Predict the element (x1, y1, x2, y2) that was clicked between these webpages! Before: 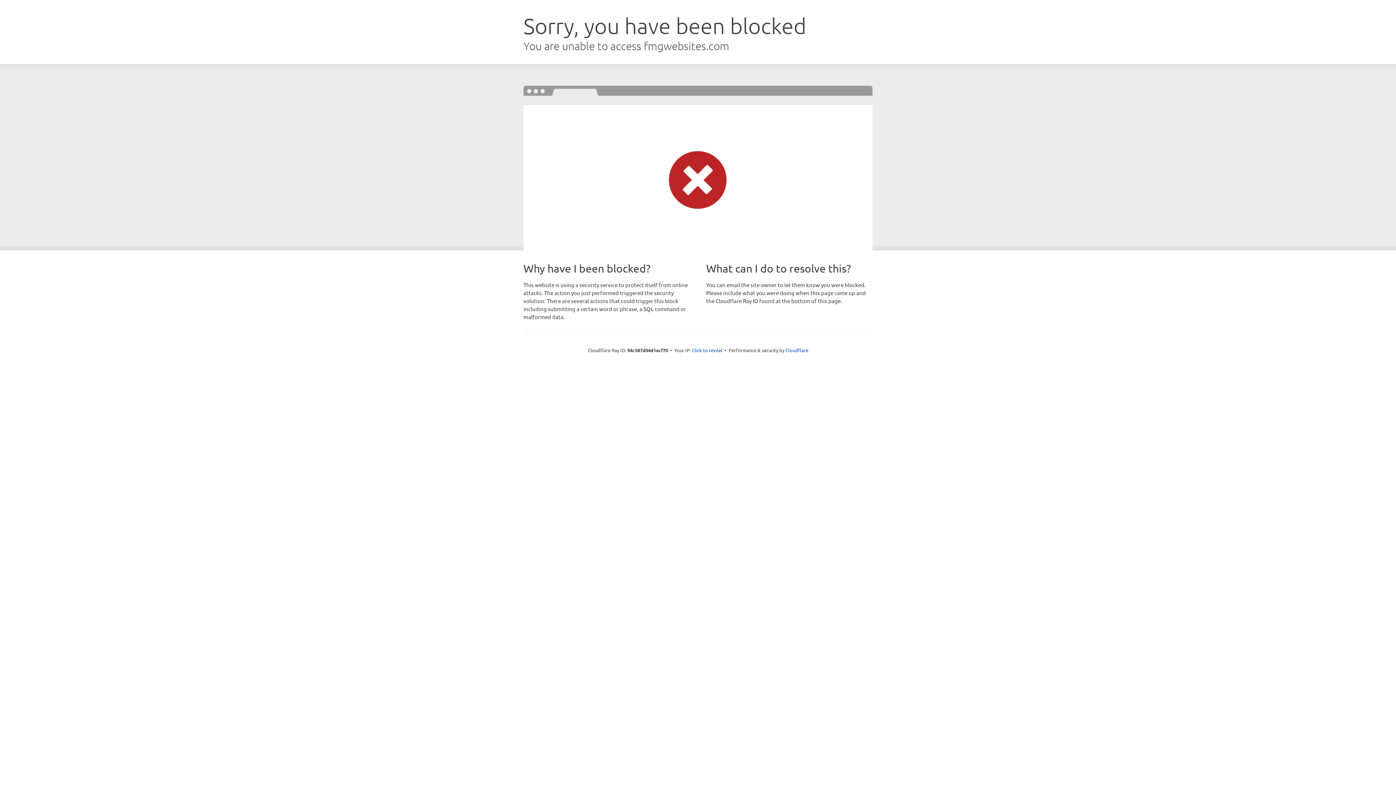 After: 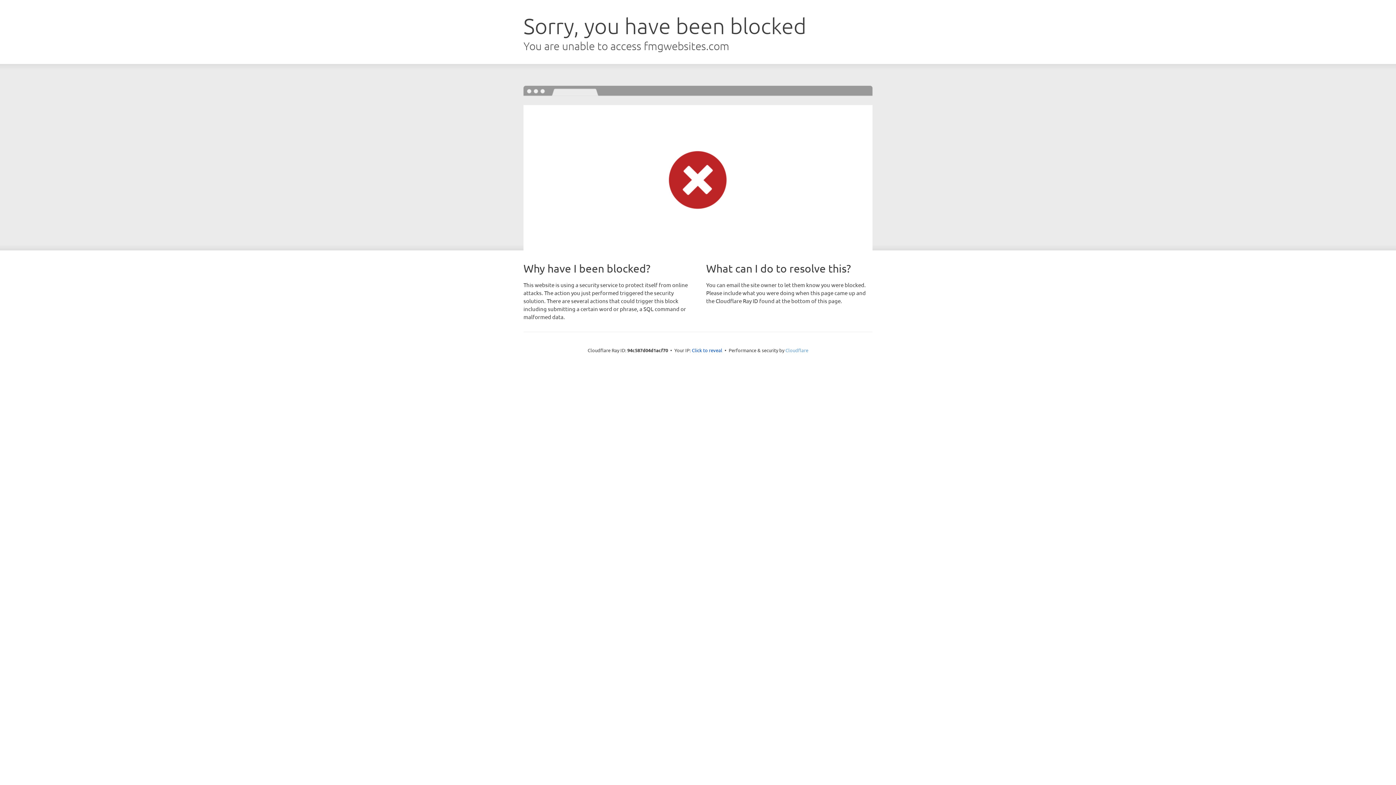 Action: label: Cloudflare bbox: (785, 347, 808, 353)